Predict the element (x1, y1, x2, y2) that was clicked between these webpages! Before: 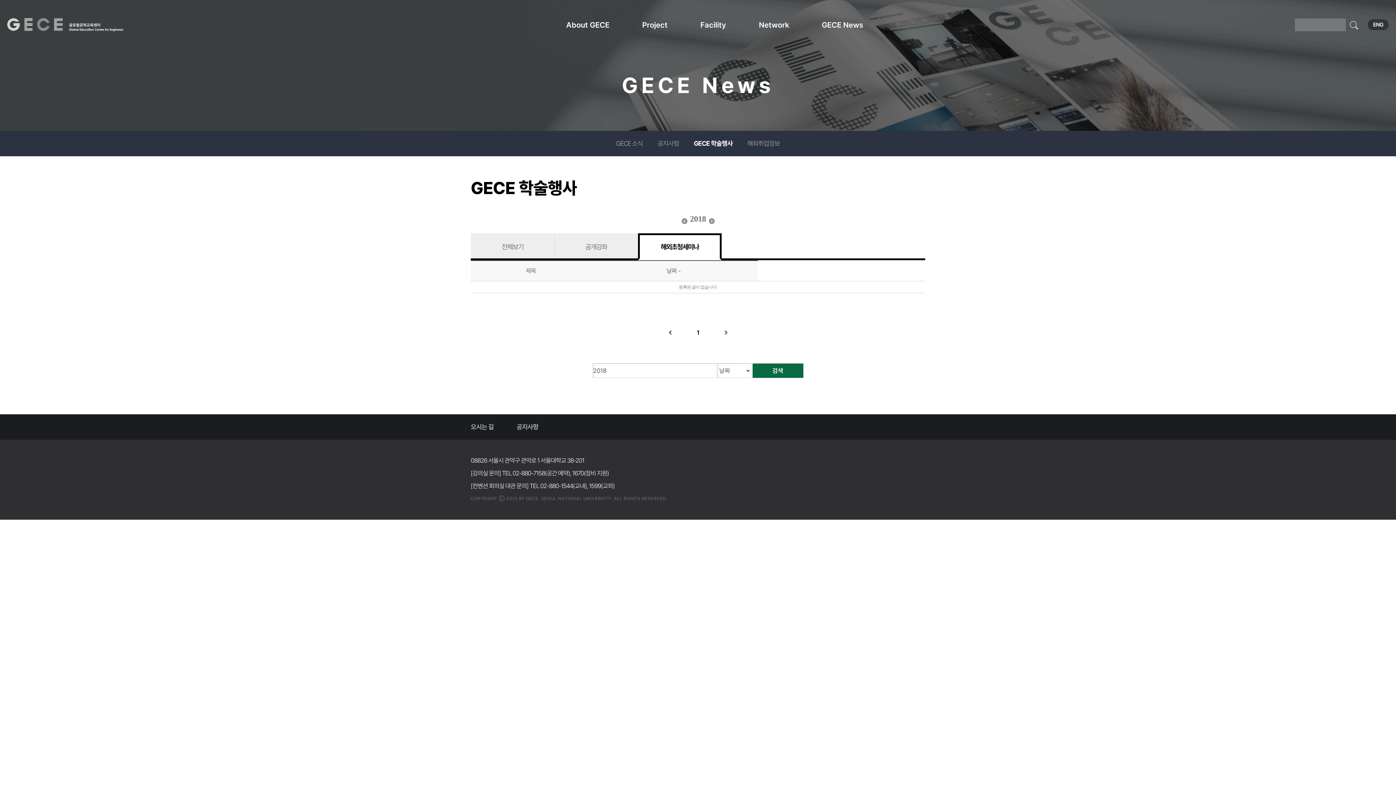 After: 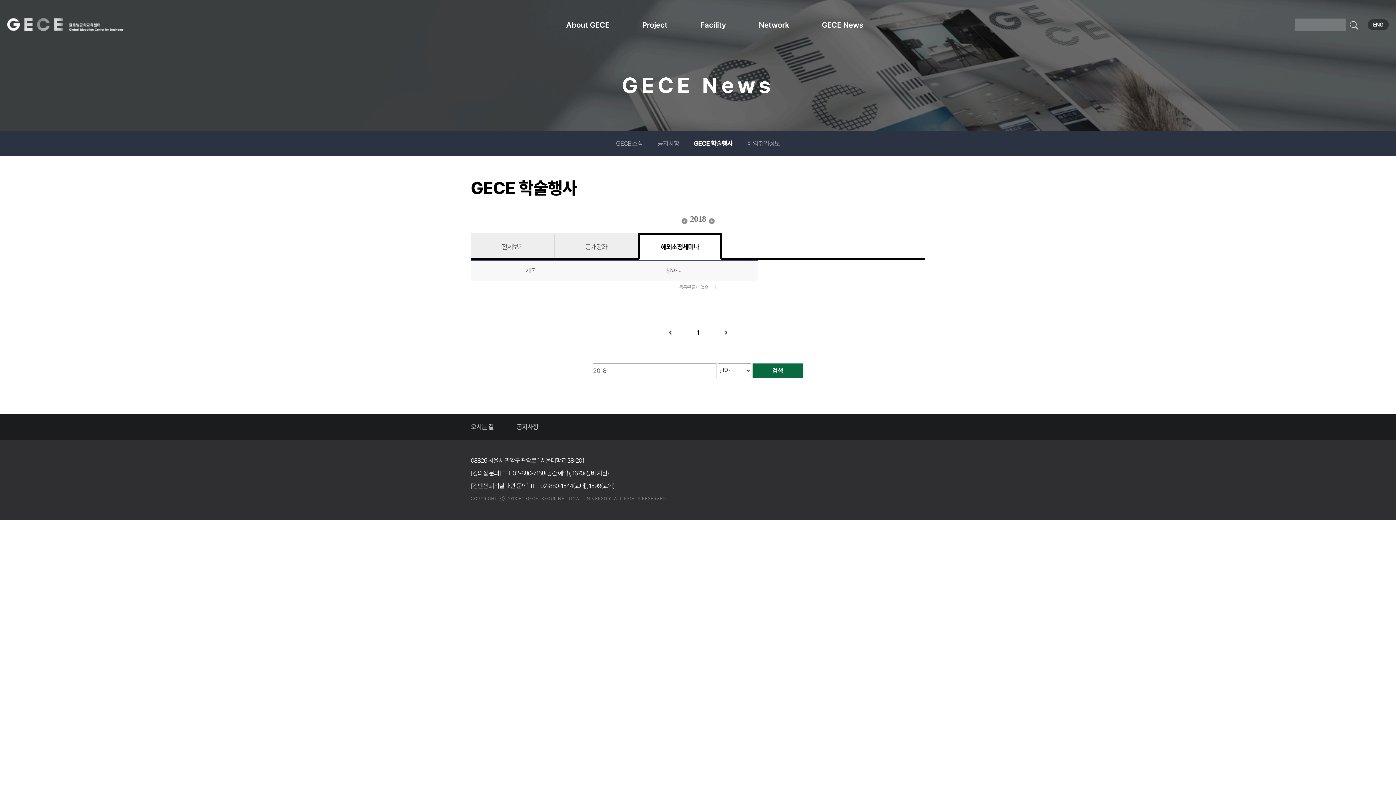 Action: bbox: (711, 329, 740, 336)